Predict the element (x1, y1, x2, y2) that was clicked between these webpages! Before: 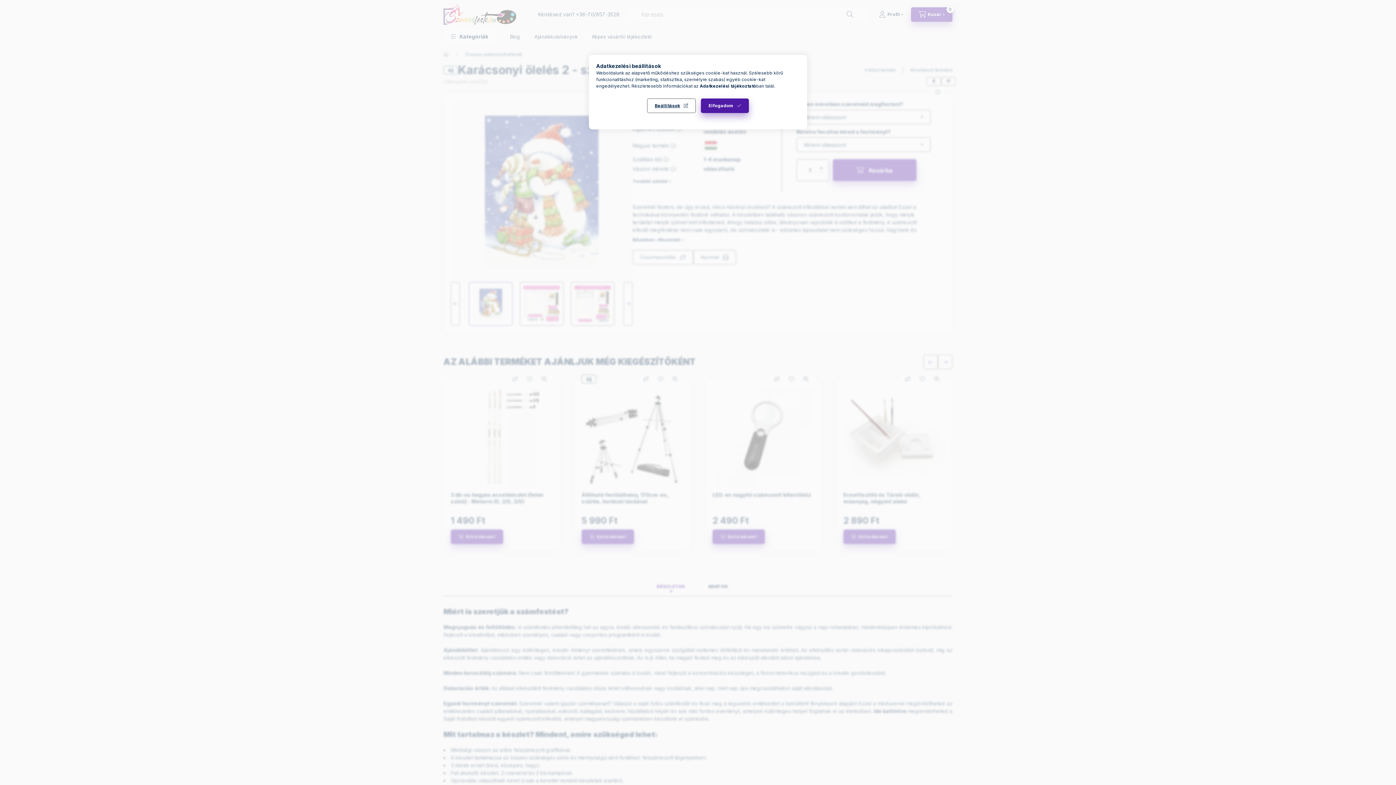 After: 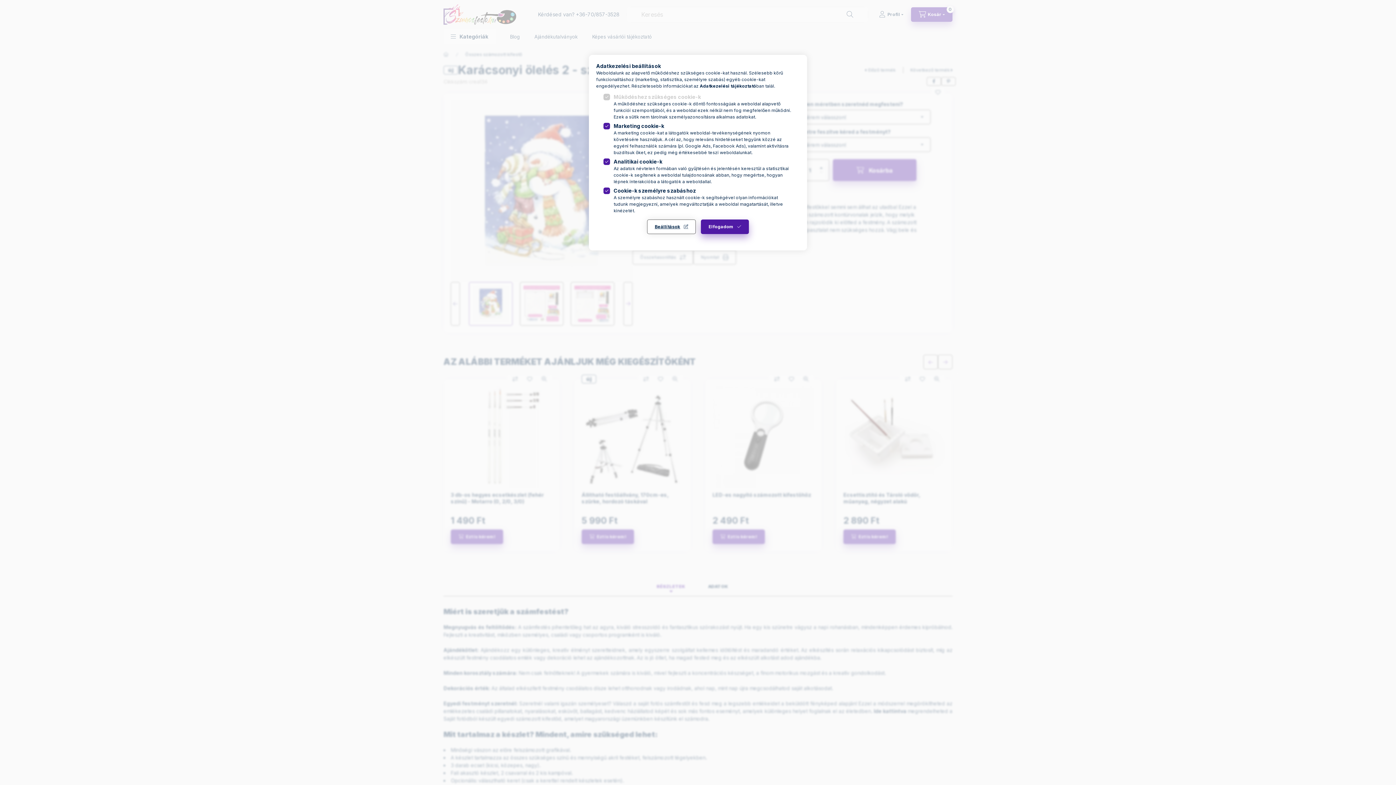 Action: label: Beállítások bbox: (647, 98, 696, 113)